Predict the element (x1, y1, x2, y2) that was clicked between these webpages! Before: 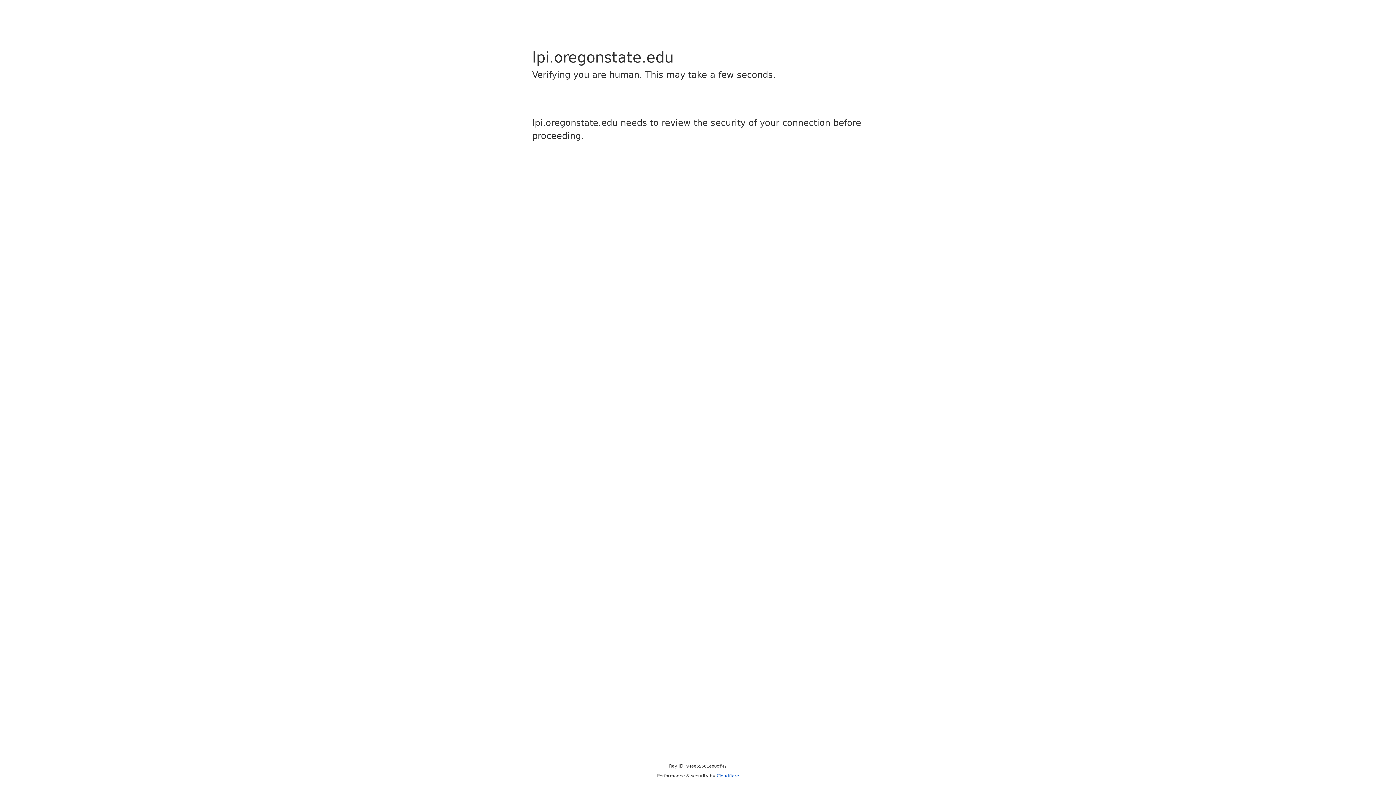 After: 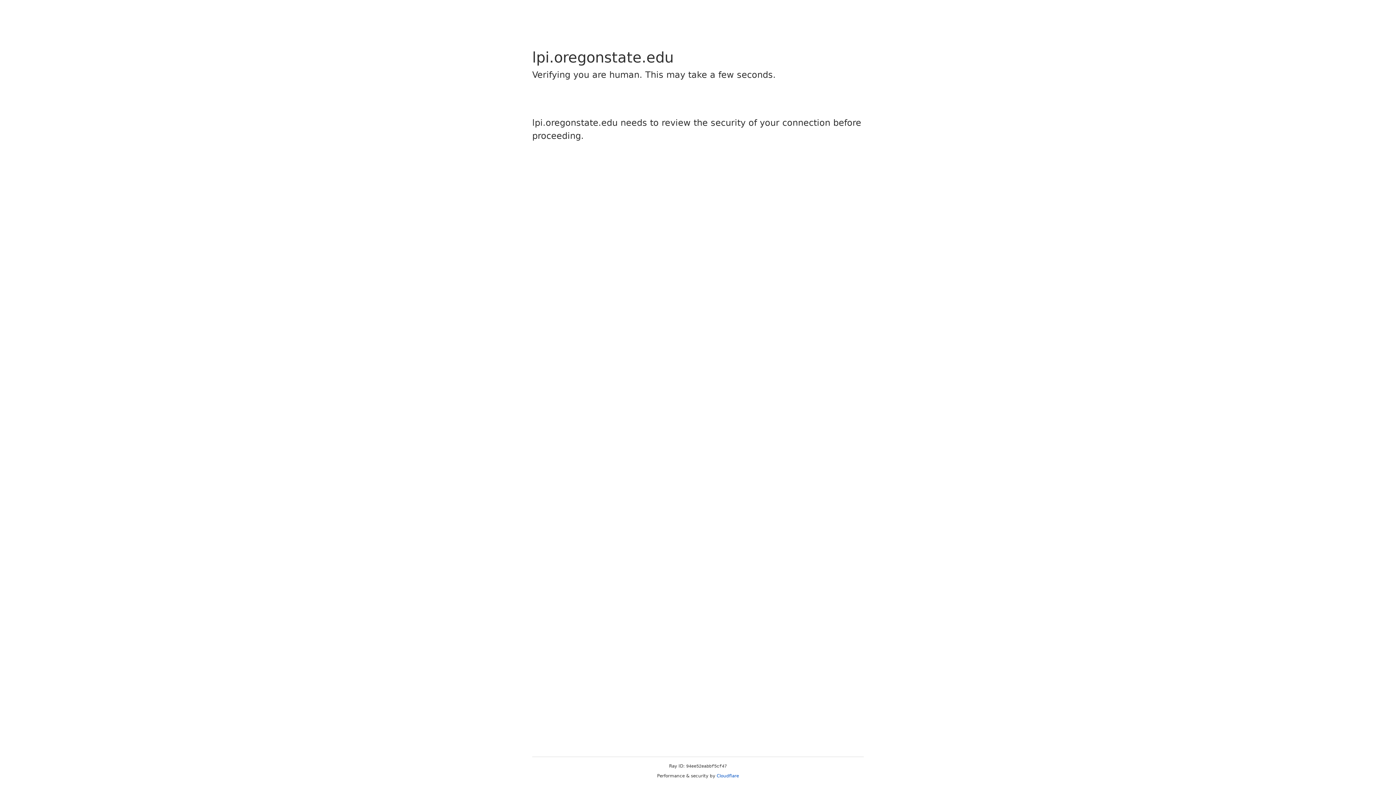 Action: label: Cloudflare bbox: (716, 773, 739, 778)